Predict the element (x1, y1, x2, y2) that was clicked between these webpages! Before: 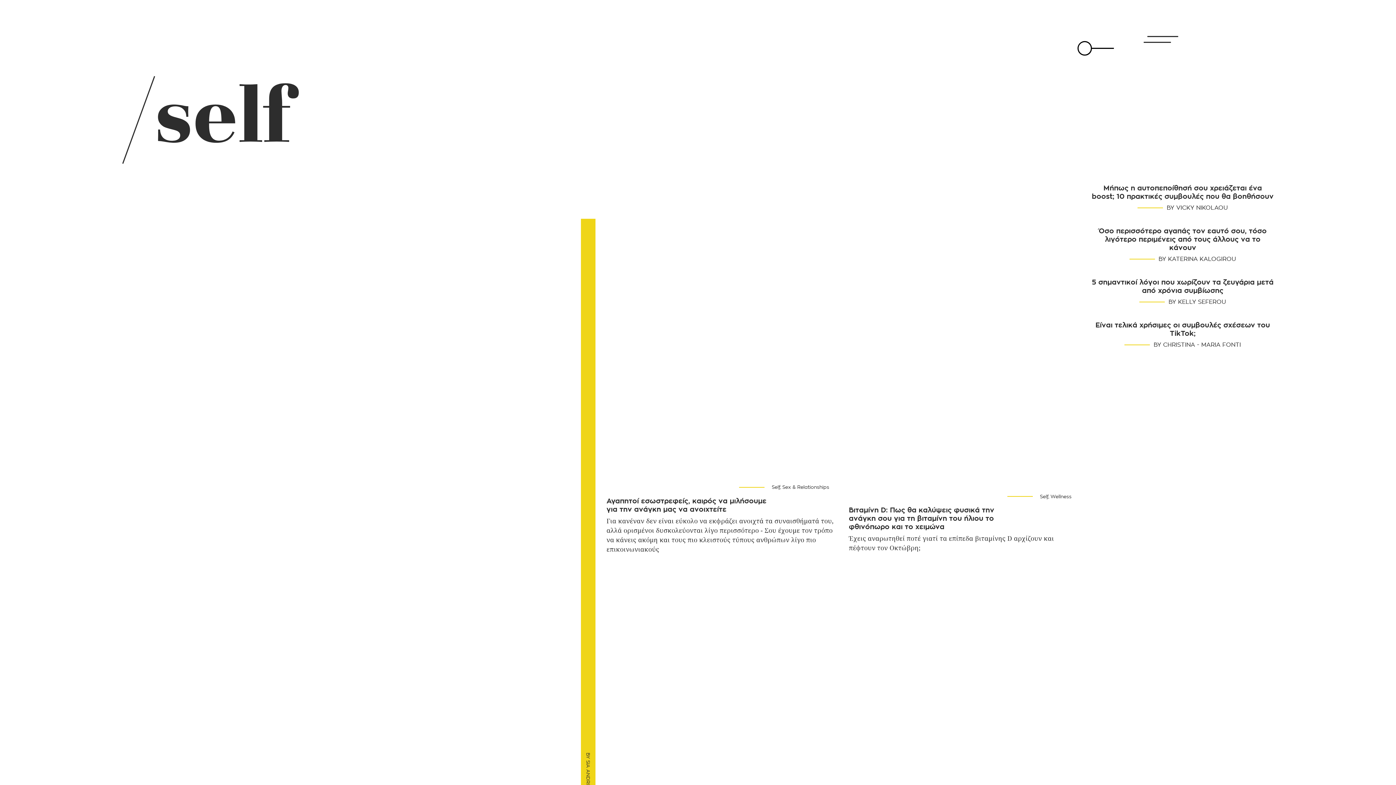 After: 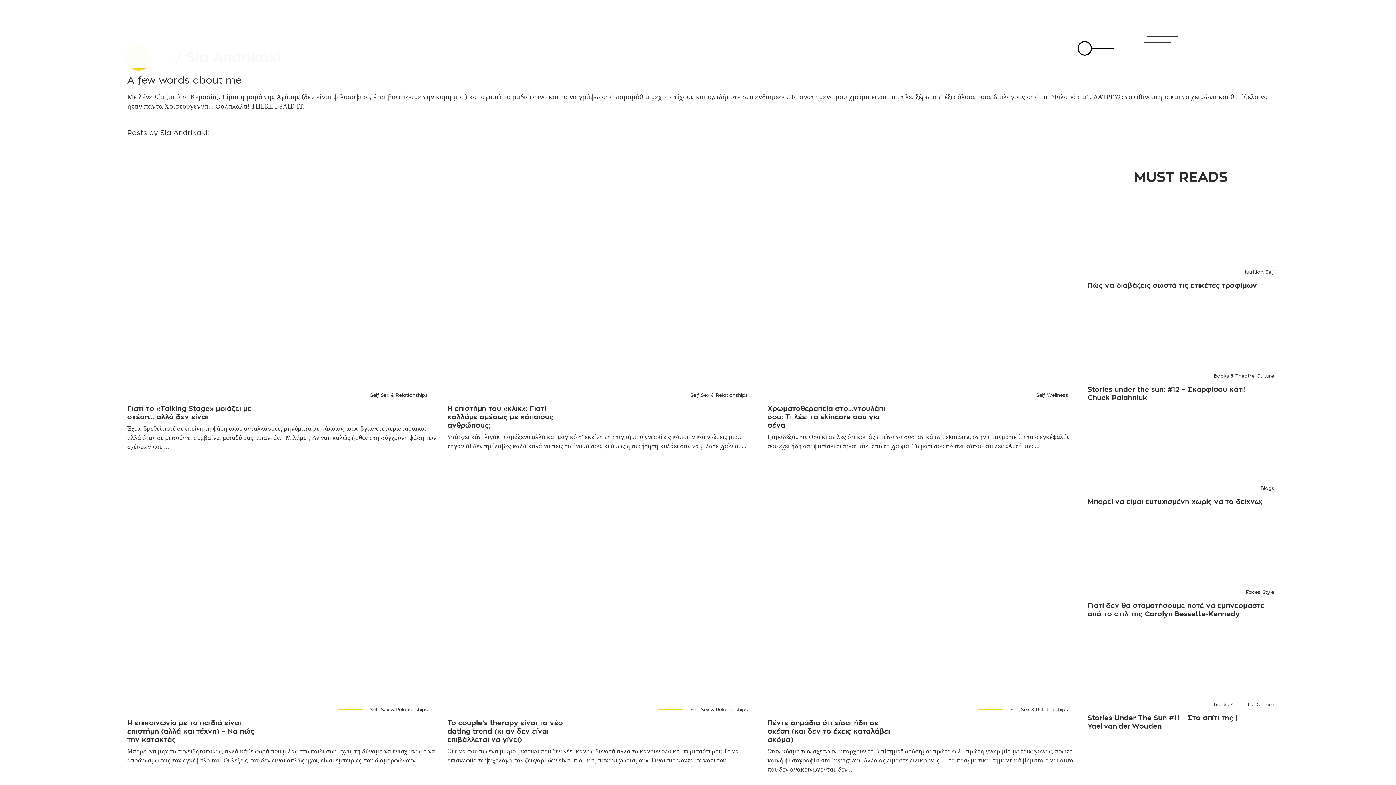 Action: bbox: (585, 753, 590, 796) label: BY SIA ANDRIKAKI